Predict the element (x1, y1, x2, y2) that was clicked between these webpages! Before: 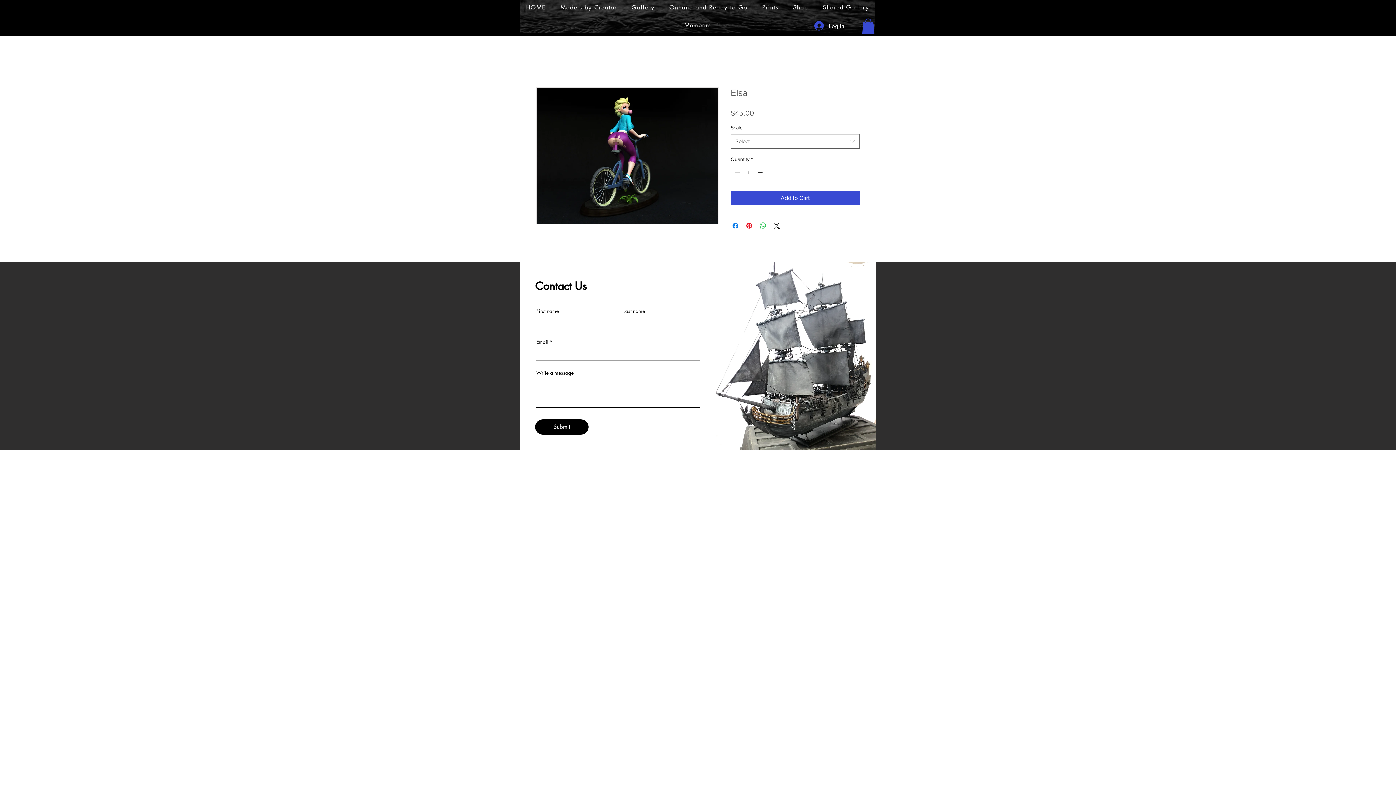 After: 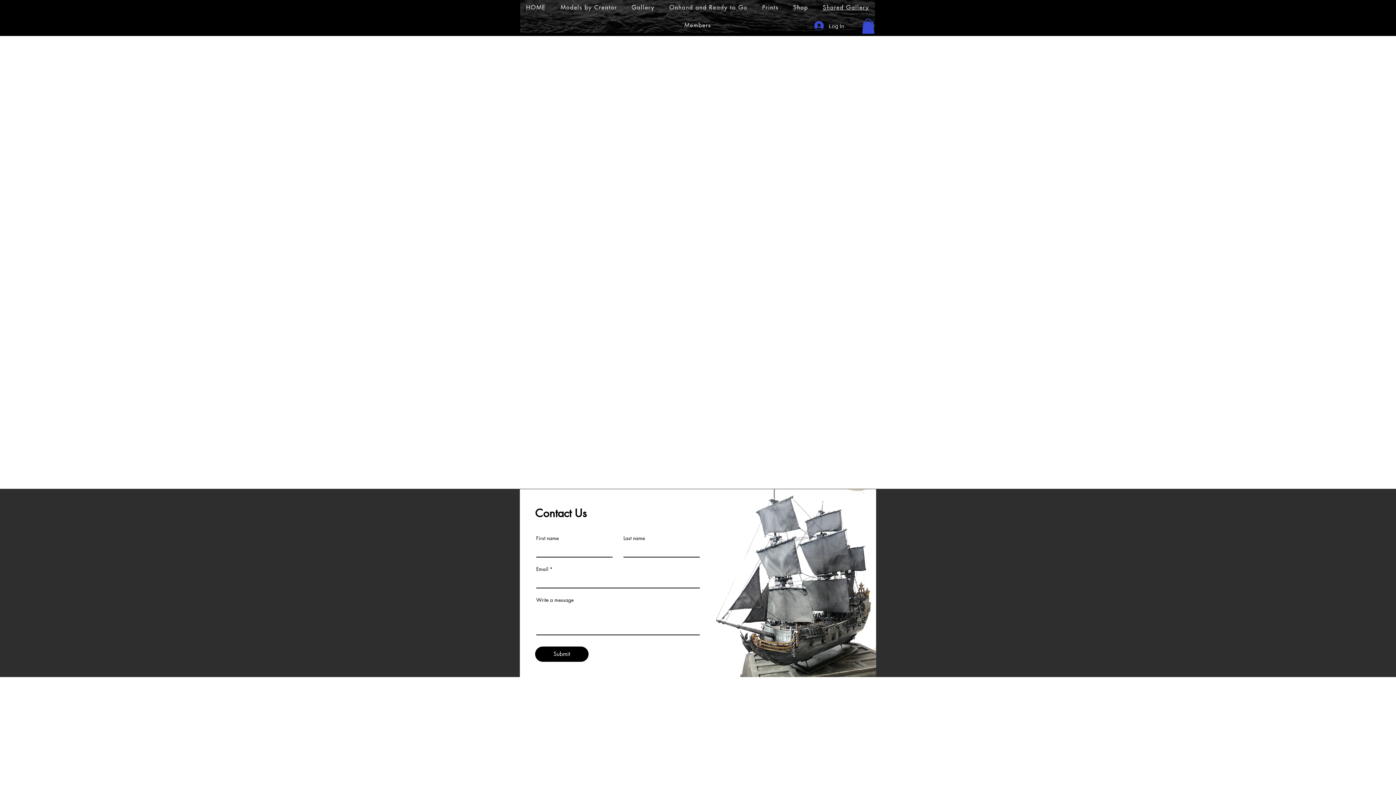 Action: label: Shared Gallery bbox: (817, 0, 875, 14)